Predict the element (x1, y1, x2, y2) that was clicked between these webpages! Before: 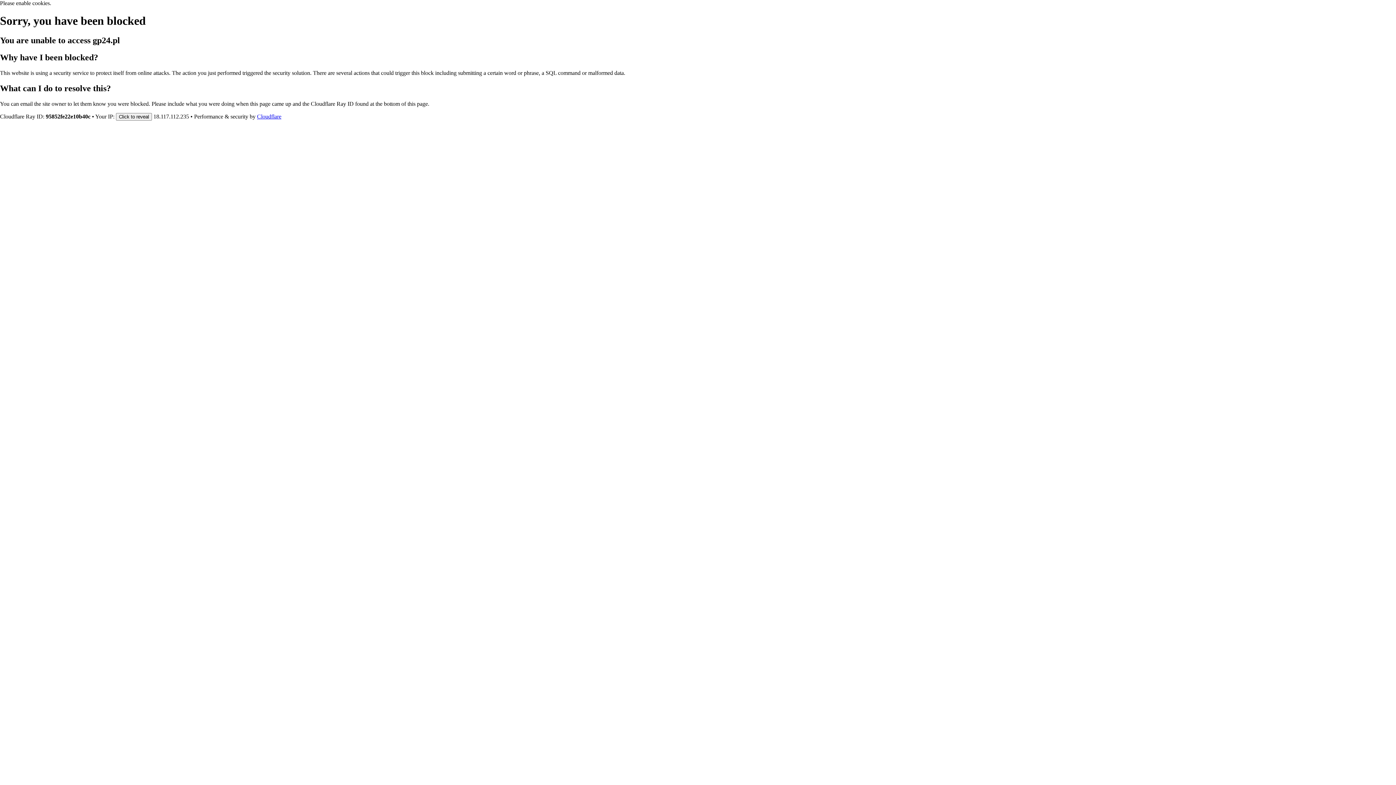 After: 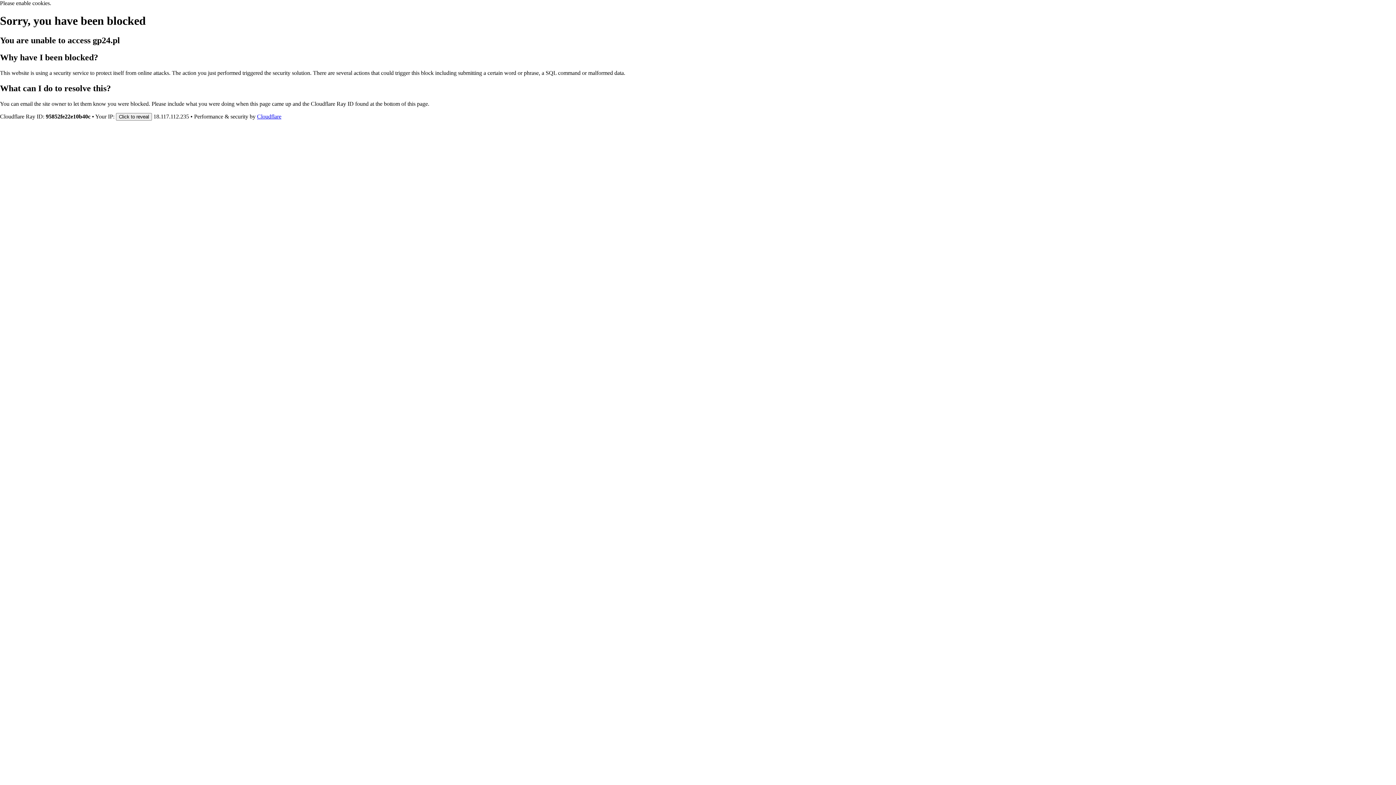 Action: label: Cloudflare bbox: (257, 113, 281, 119)